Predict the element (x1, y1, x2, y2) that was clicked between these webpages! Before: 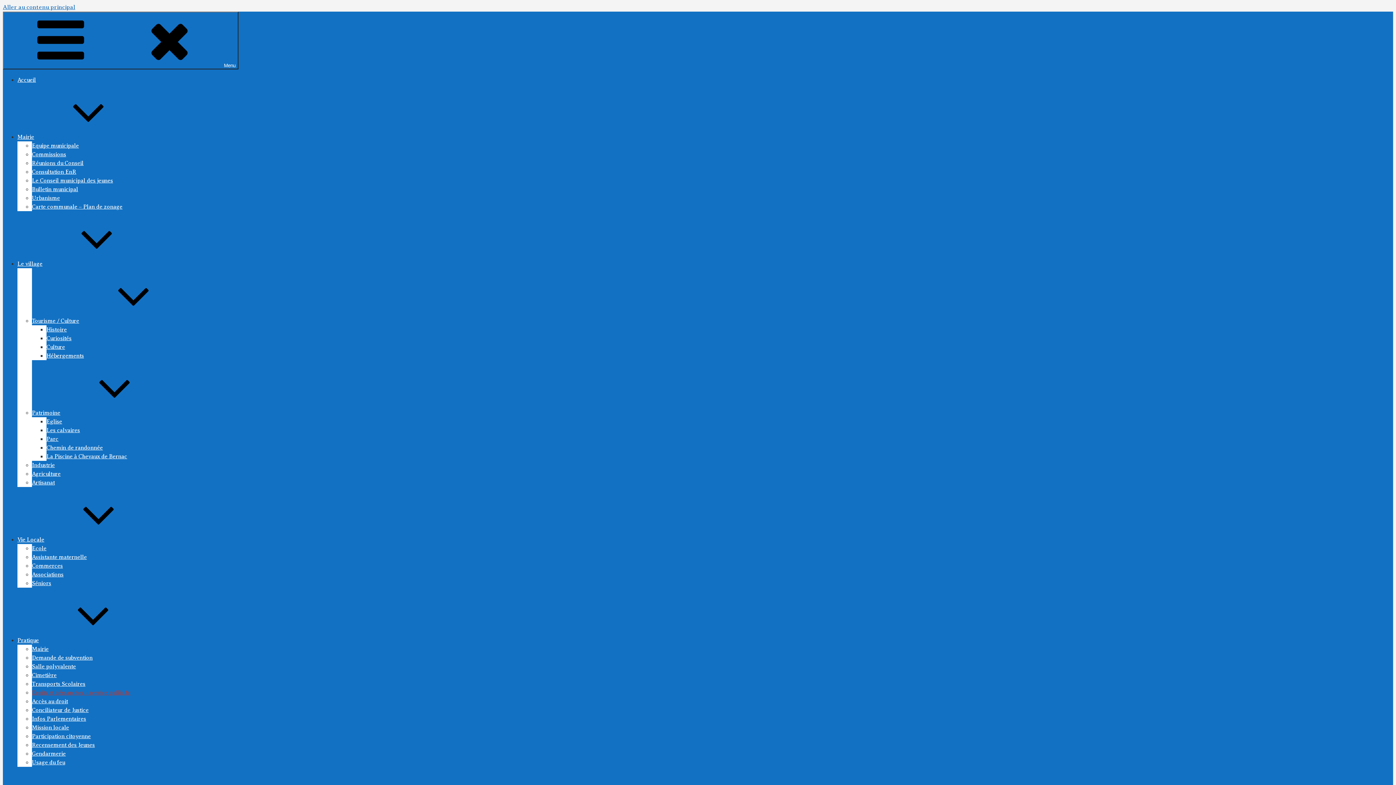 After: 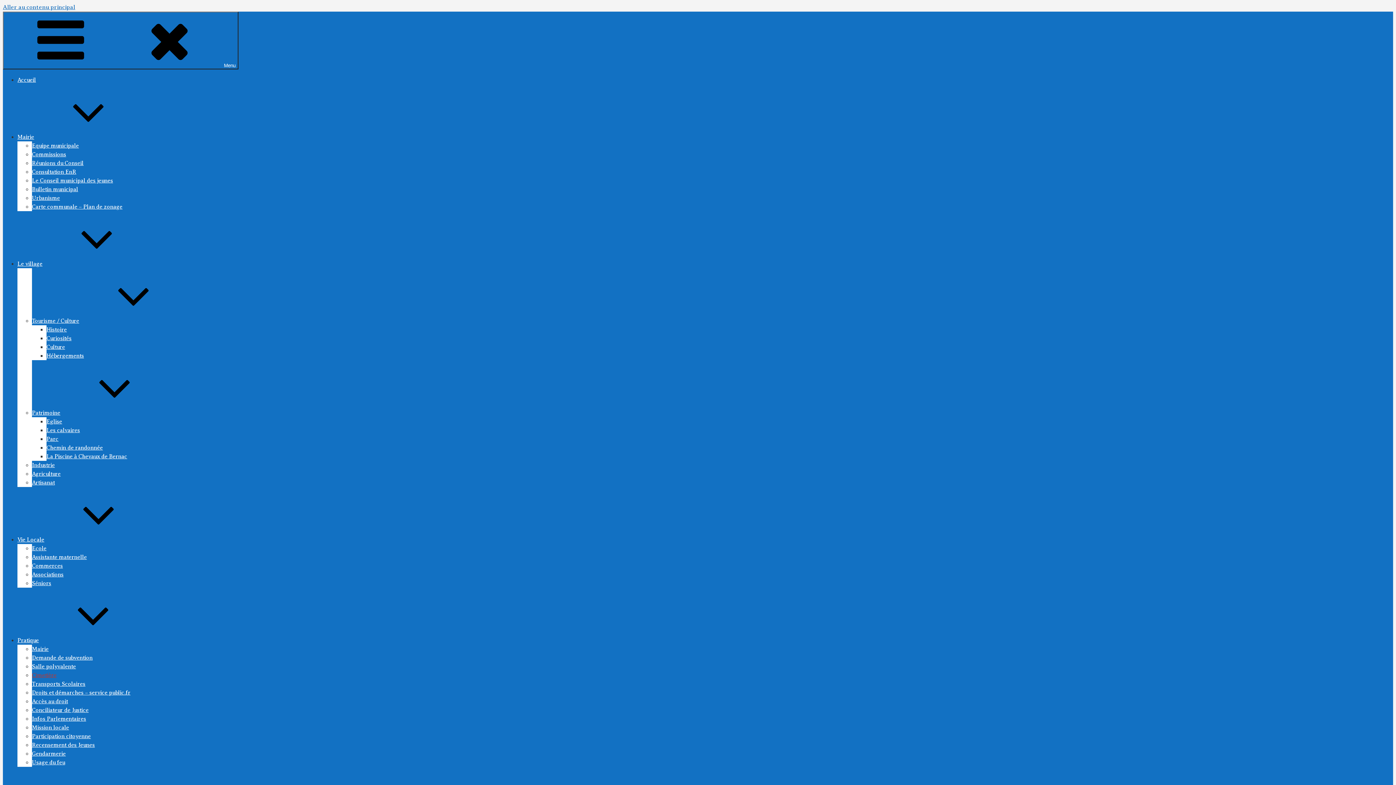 Action: label: Cimetière bbox: (32, 672, 56, 678)